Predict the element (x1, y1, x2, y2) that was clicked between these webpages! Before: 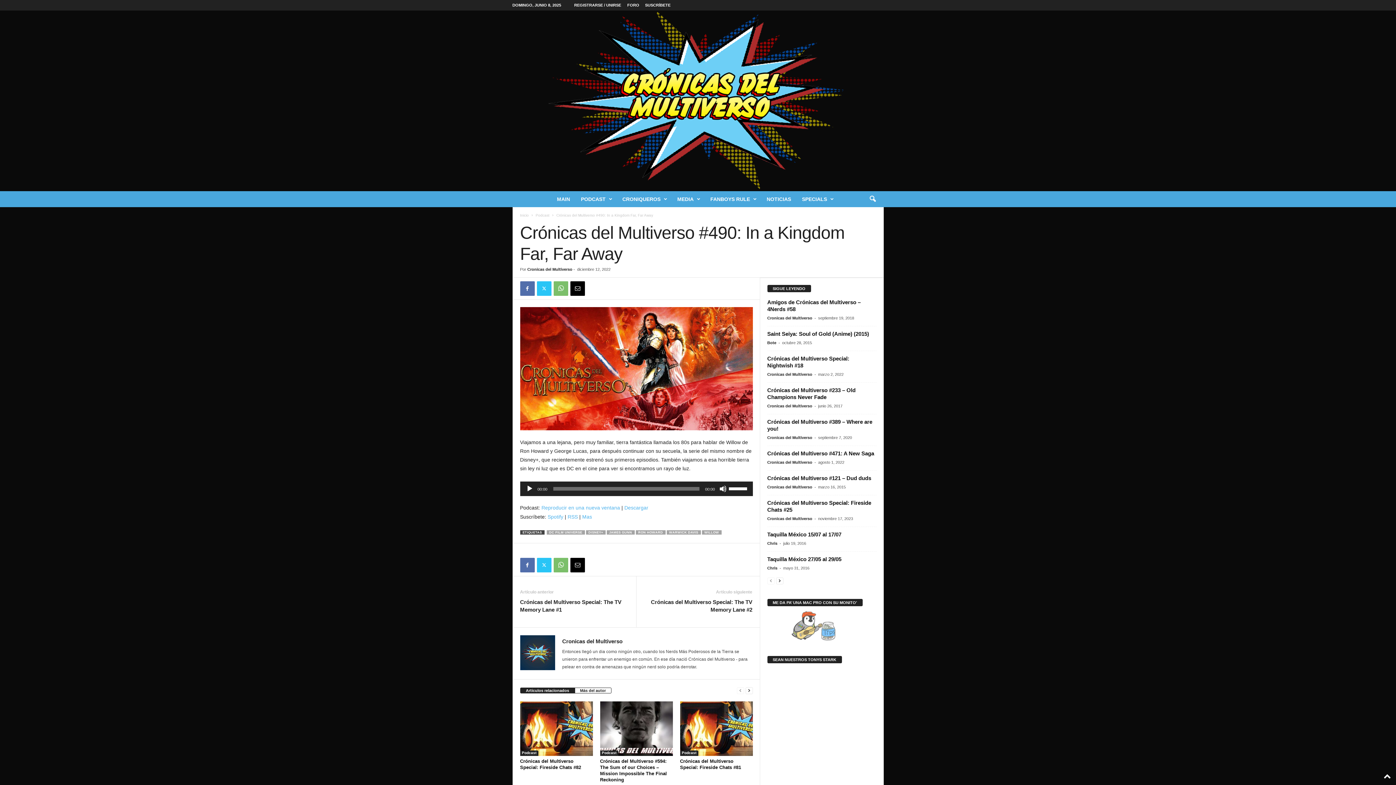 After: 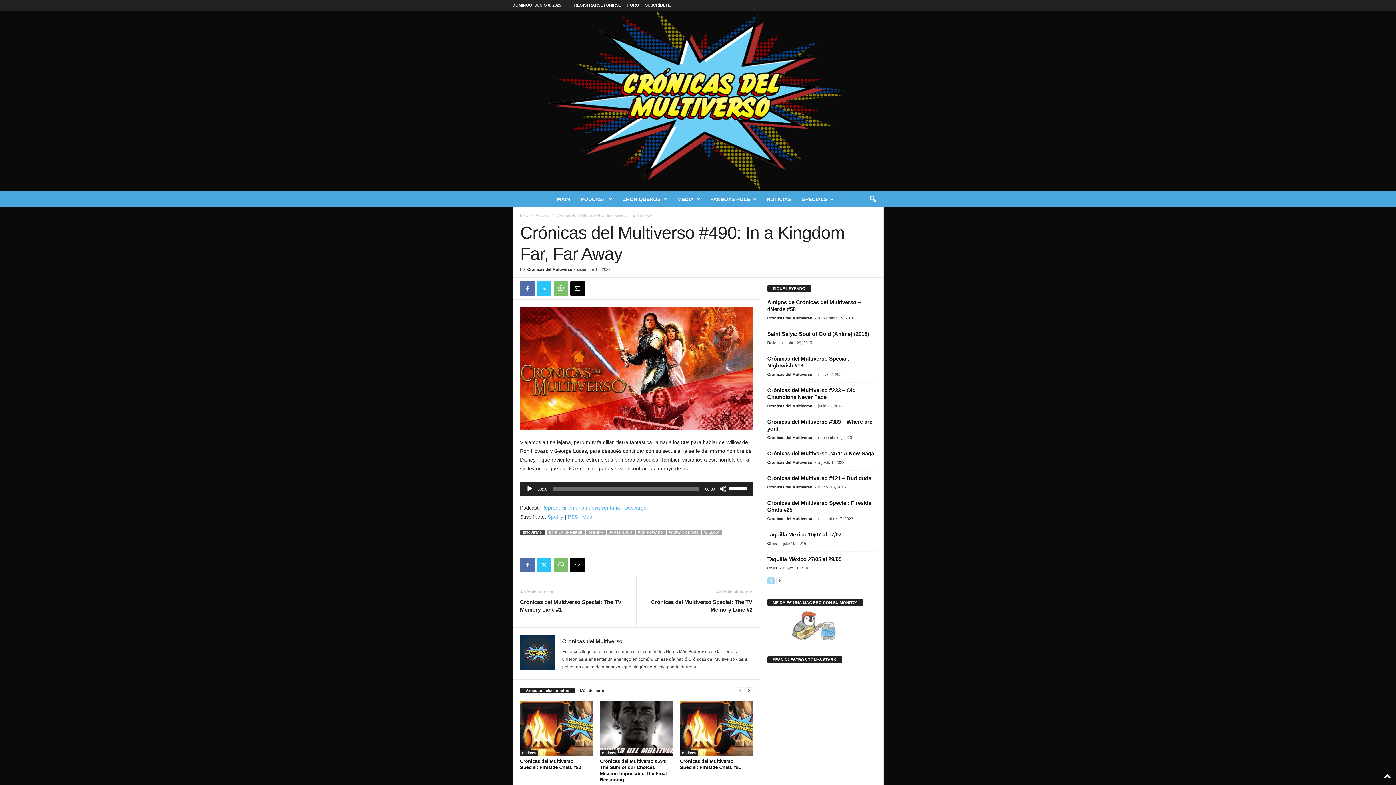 Action: bbox: (767, 577, 774, 585) label: prev-page